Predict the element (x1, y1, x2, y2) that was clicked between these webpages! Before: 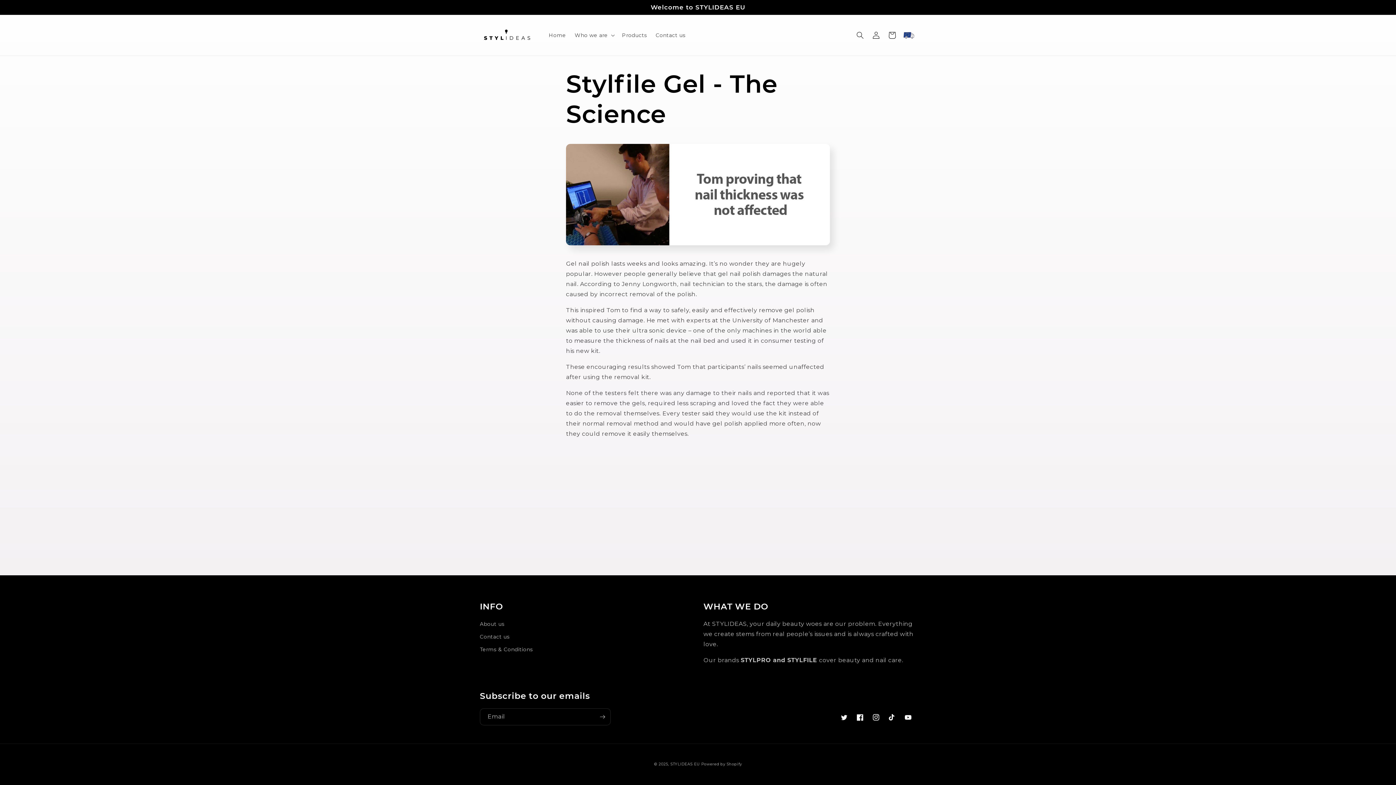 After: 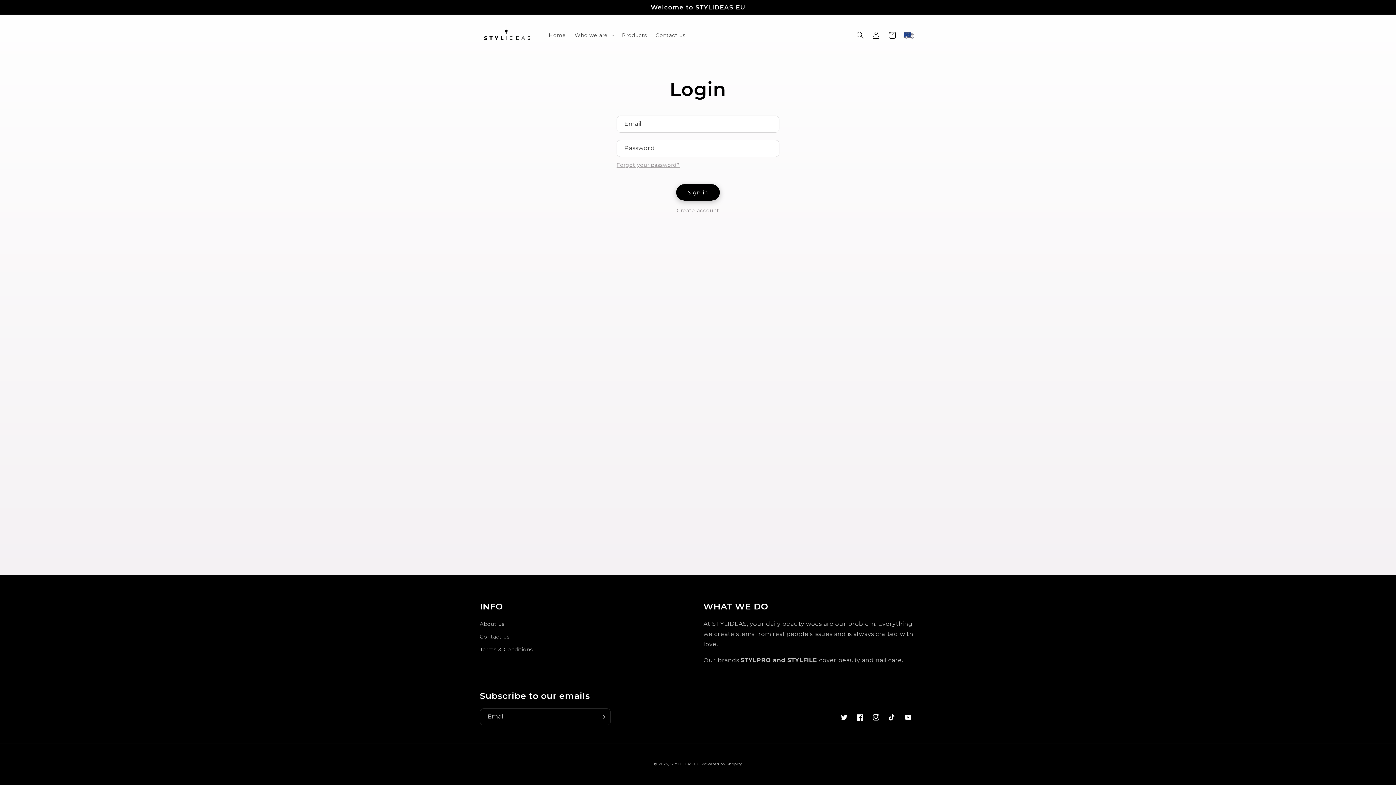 Action: bbox: (868, 27, 884, 43) label: Log in